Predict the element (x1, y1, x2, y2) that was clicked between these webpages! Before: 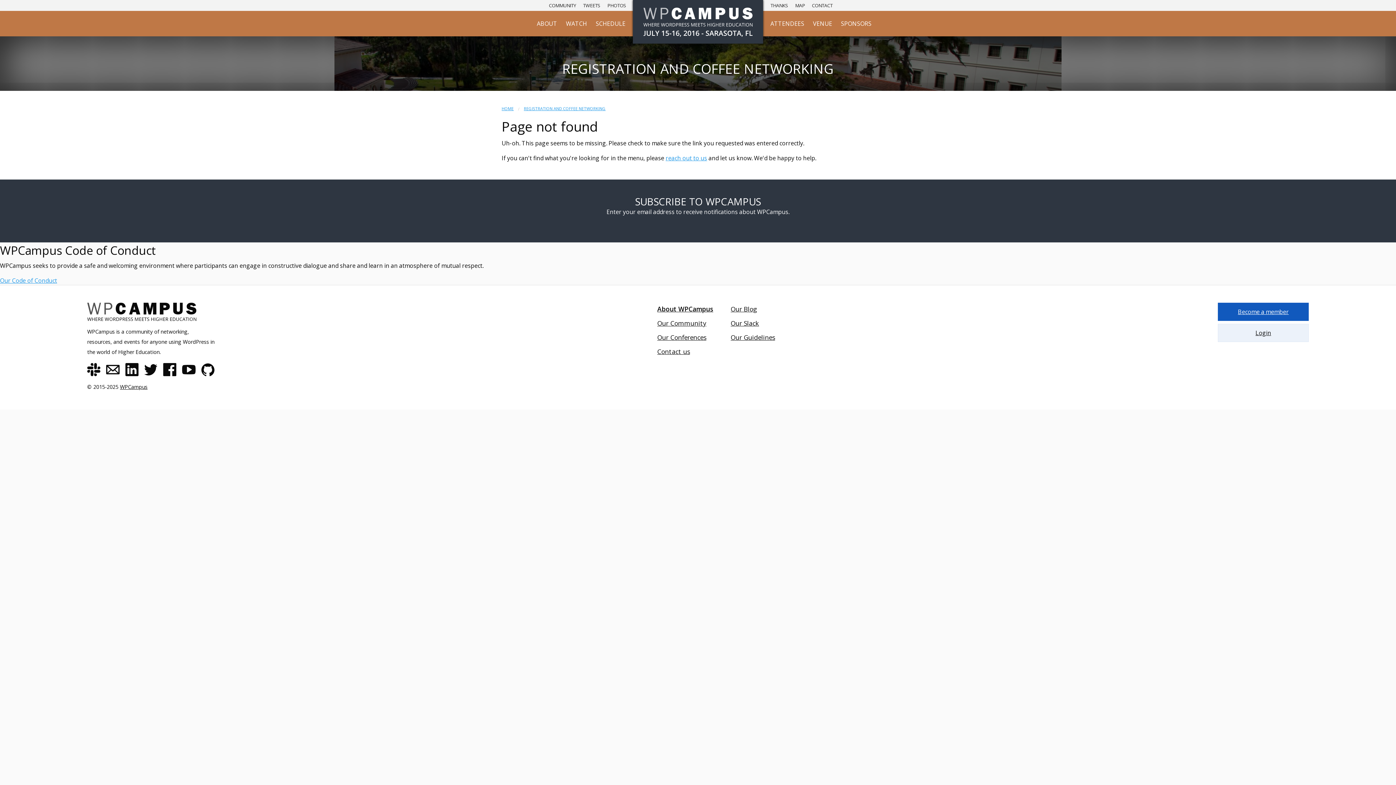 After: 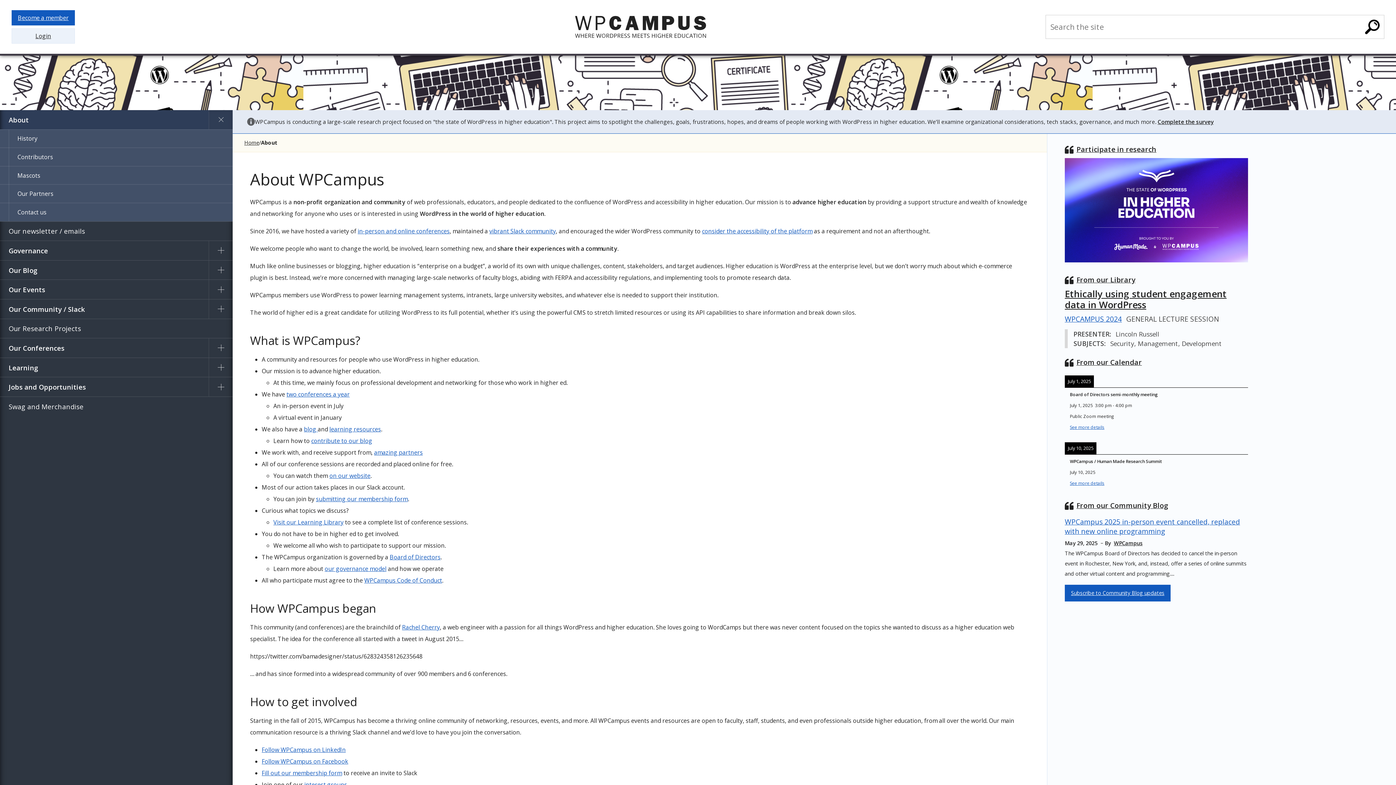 Action: label: About WPCampus bbox: (657, 304, 713, 313)